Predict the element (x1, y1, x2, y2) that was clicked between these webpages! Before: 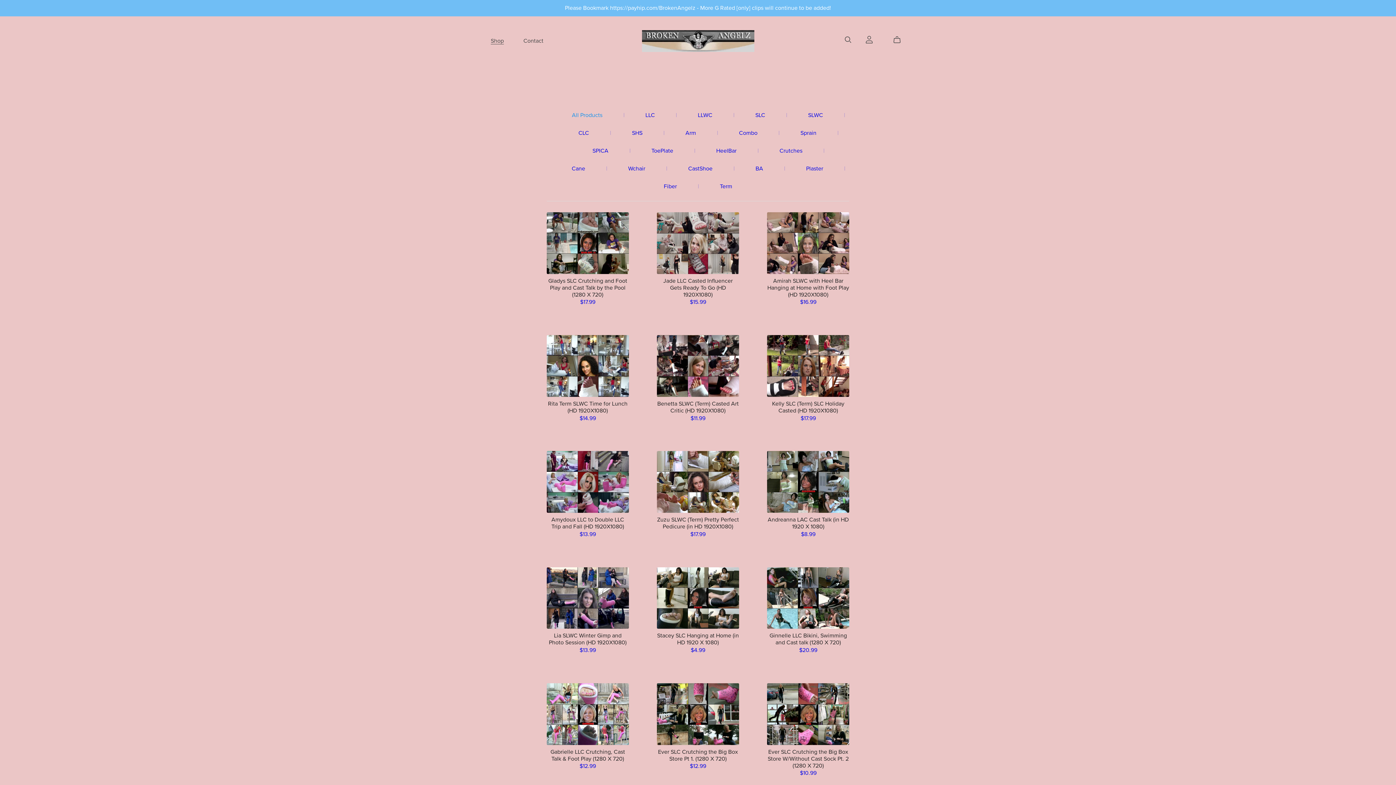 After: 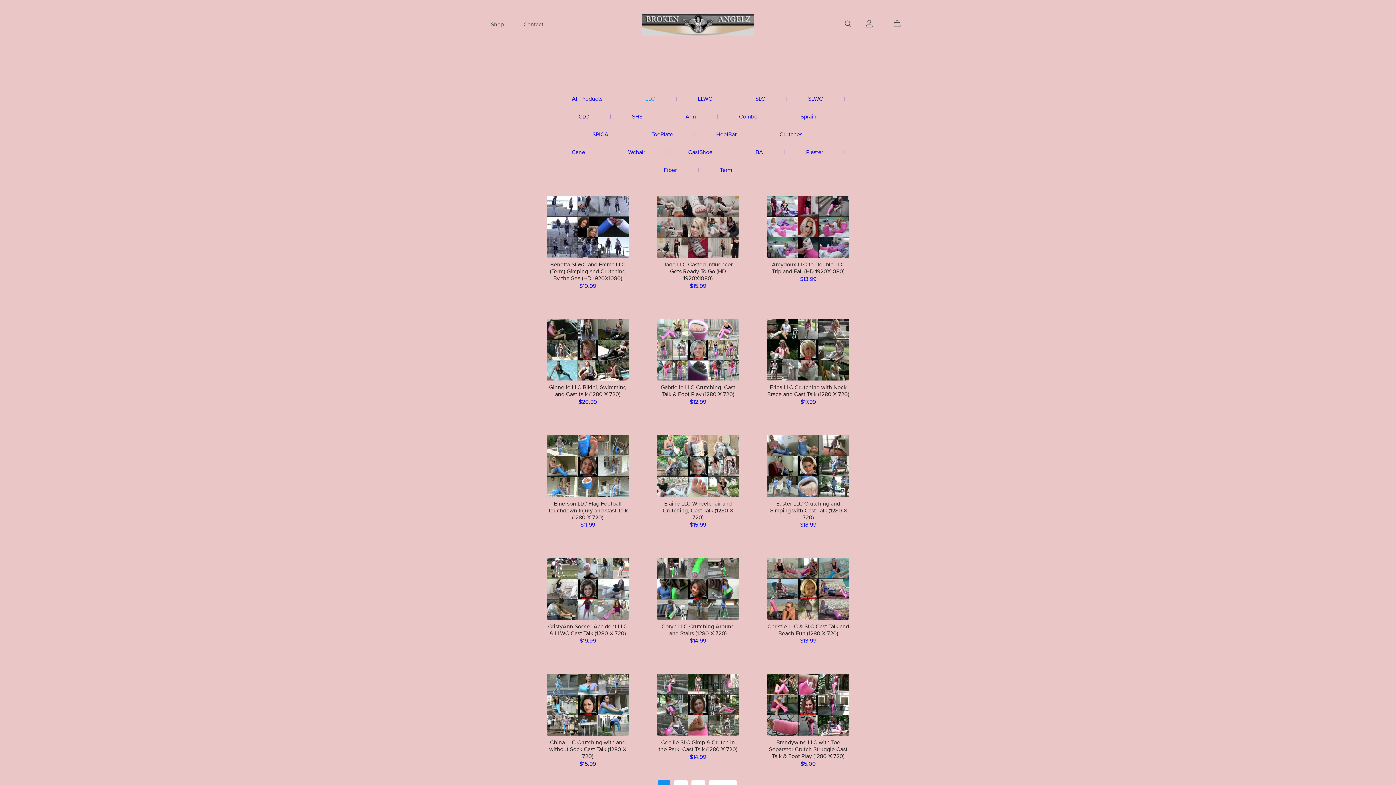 Action: label: LLC bbox: (645, 112, 655, 118)